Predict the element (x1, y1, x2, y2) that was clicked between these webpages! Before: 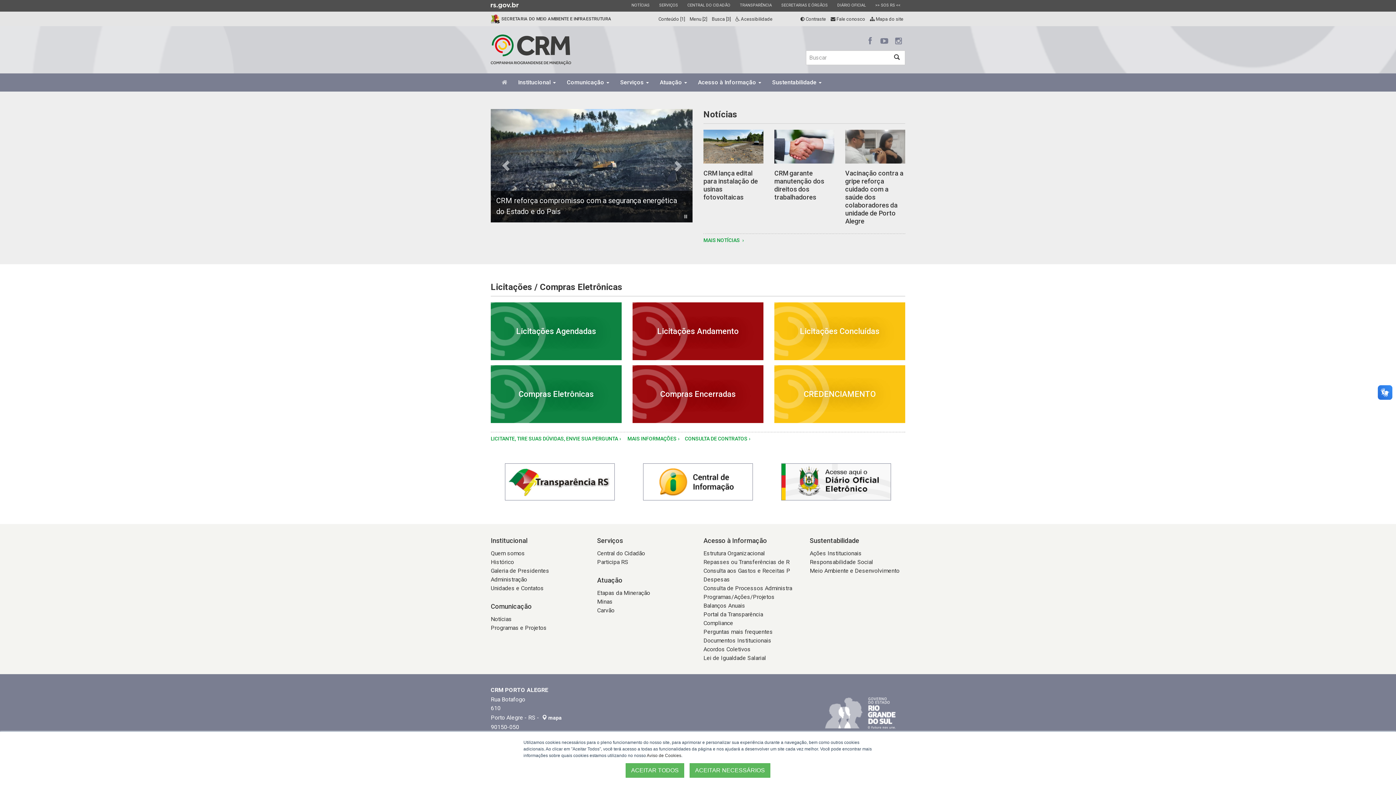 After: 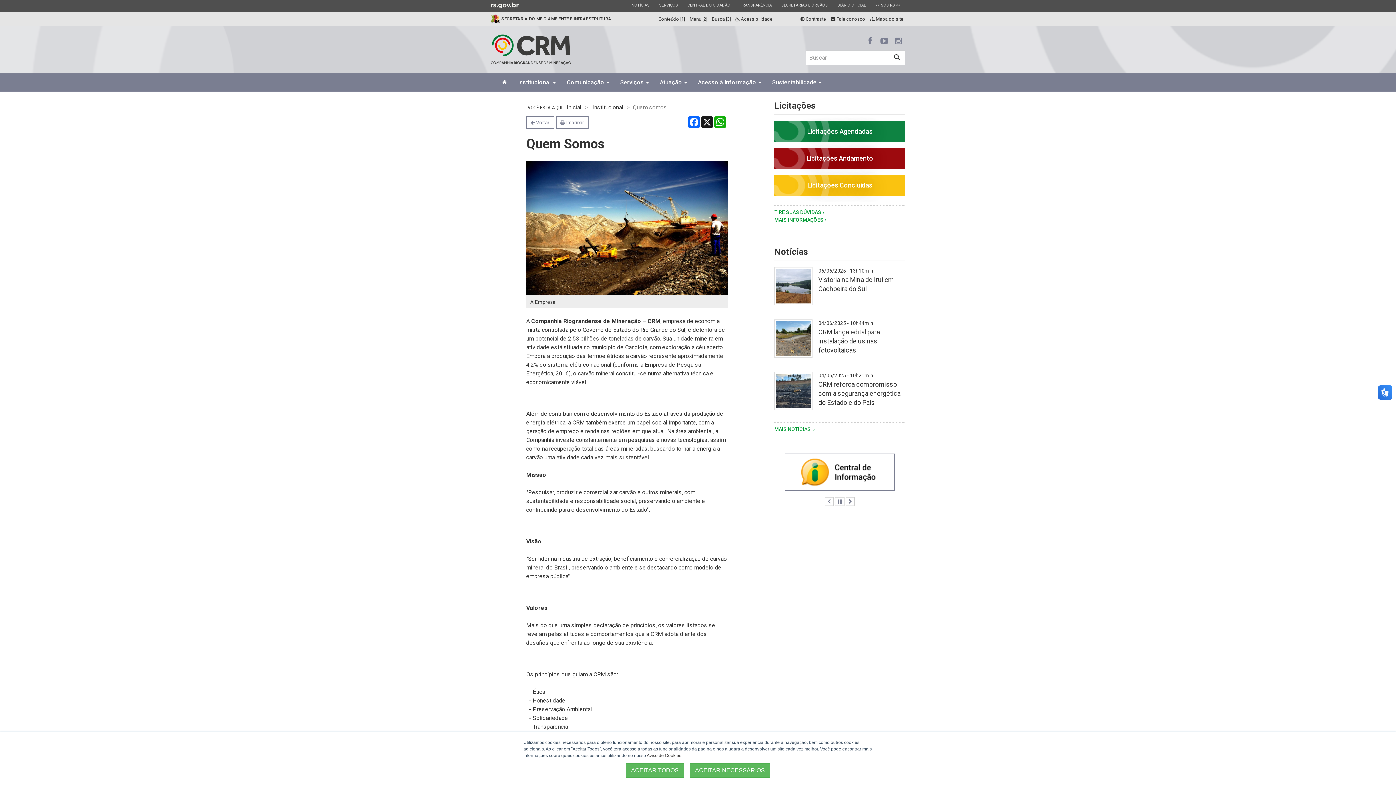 Action: label: Quem somos bbox: (490, 550, 525, 557)